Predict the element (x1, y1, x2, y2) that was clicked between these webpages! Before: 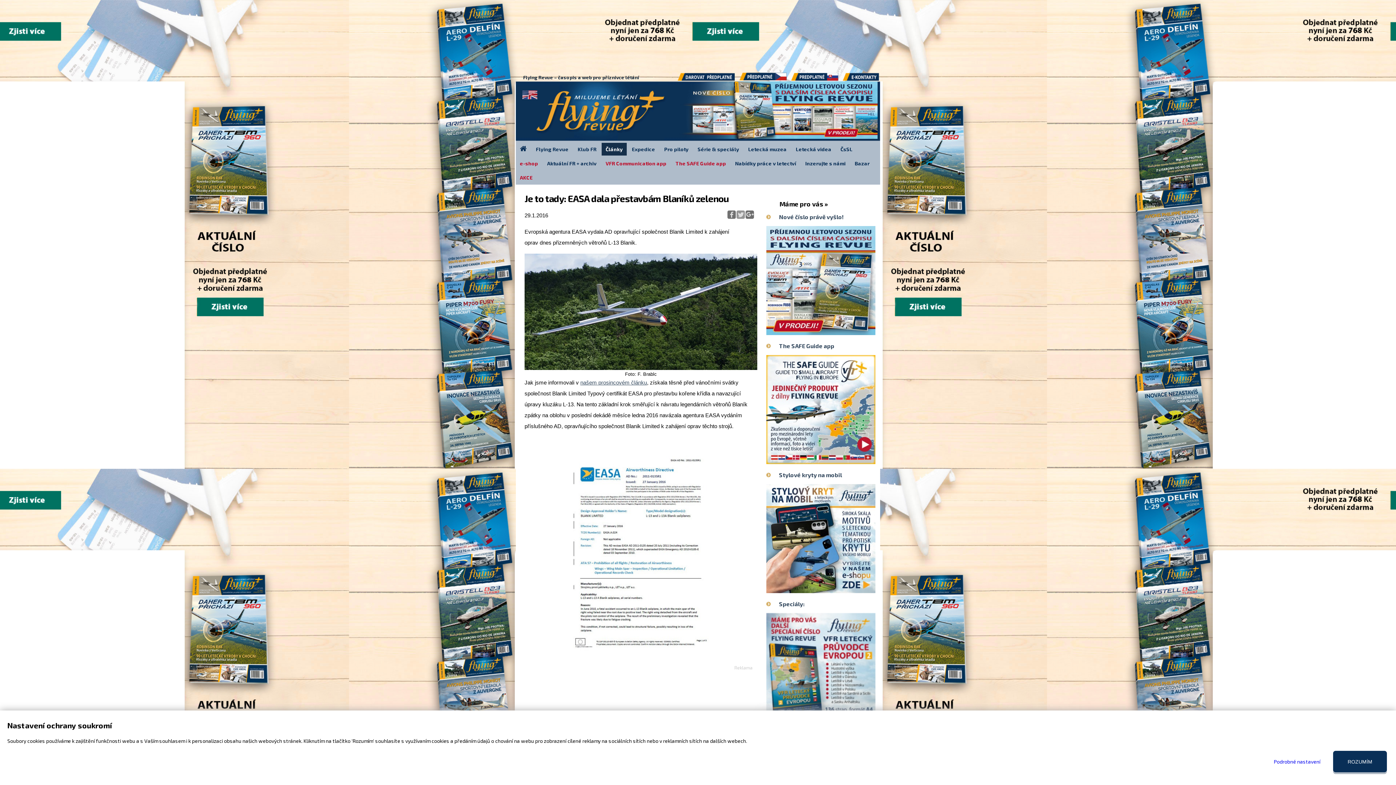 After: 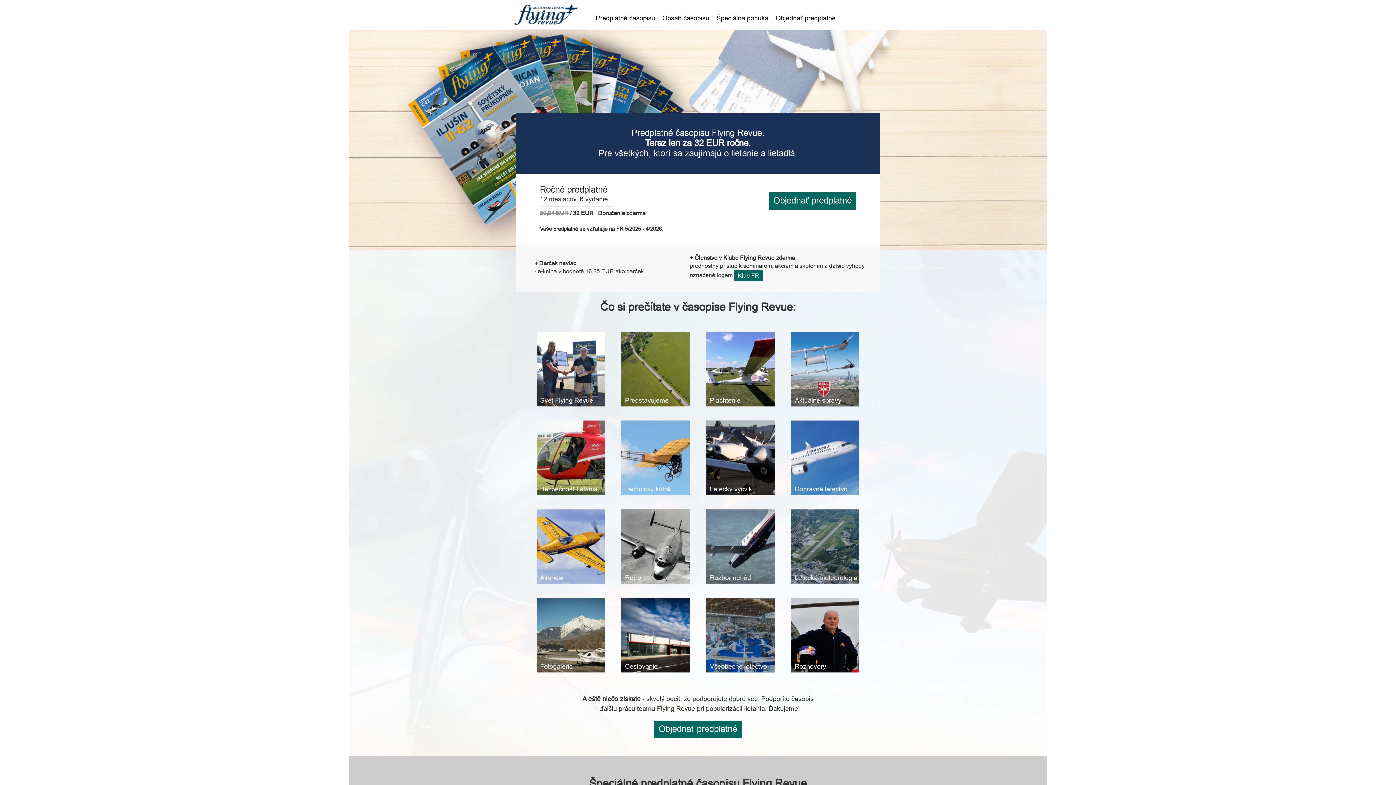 Action: bbox: (790, 72, 840, 88) label: Předplatné